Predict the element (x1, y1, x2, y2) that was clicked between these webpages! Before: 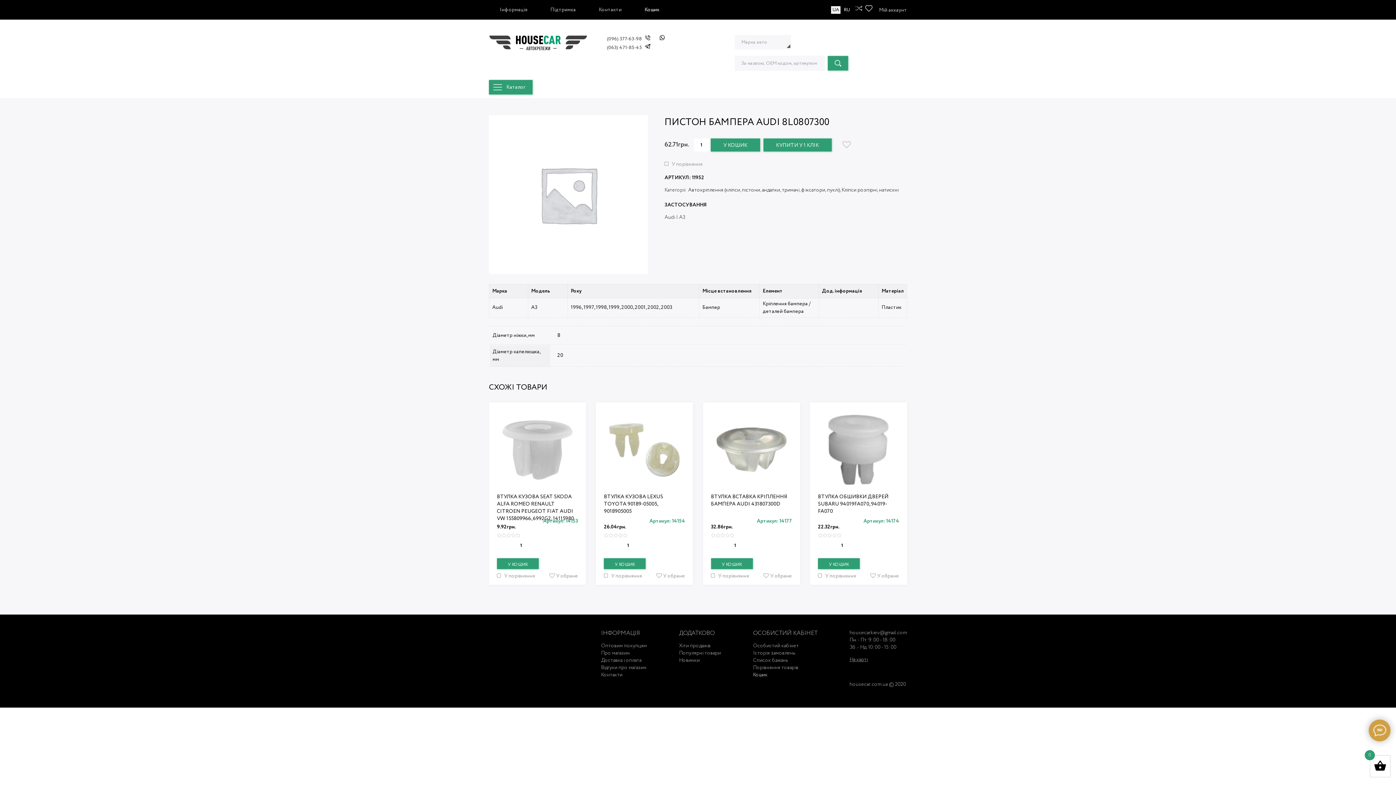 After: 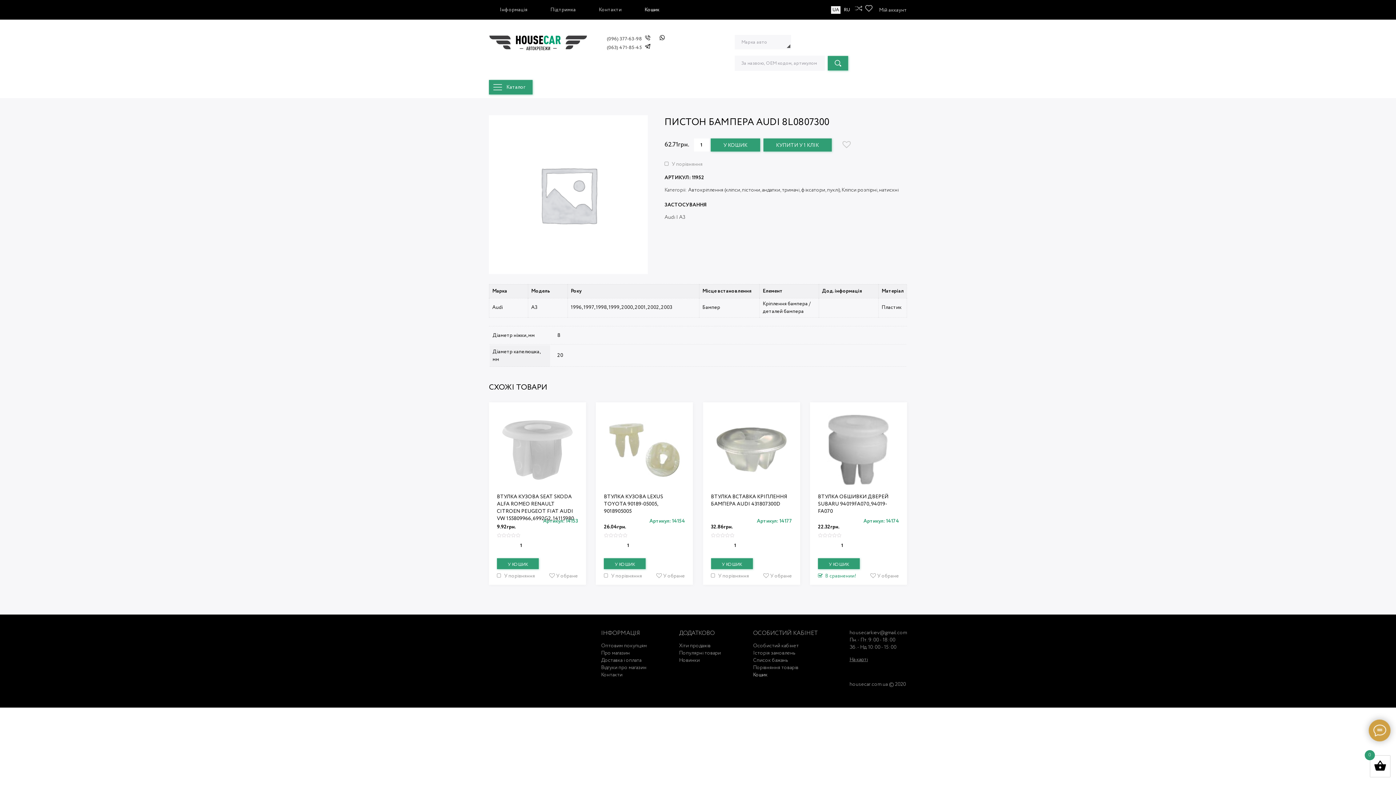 Action: bbox: (818, 573, 856, 578) label:  У порівняння